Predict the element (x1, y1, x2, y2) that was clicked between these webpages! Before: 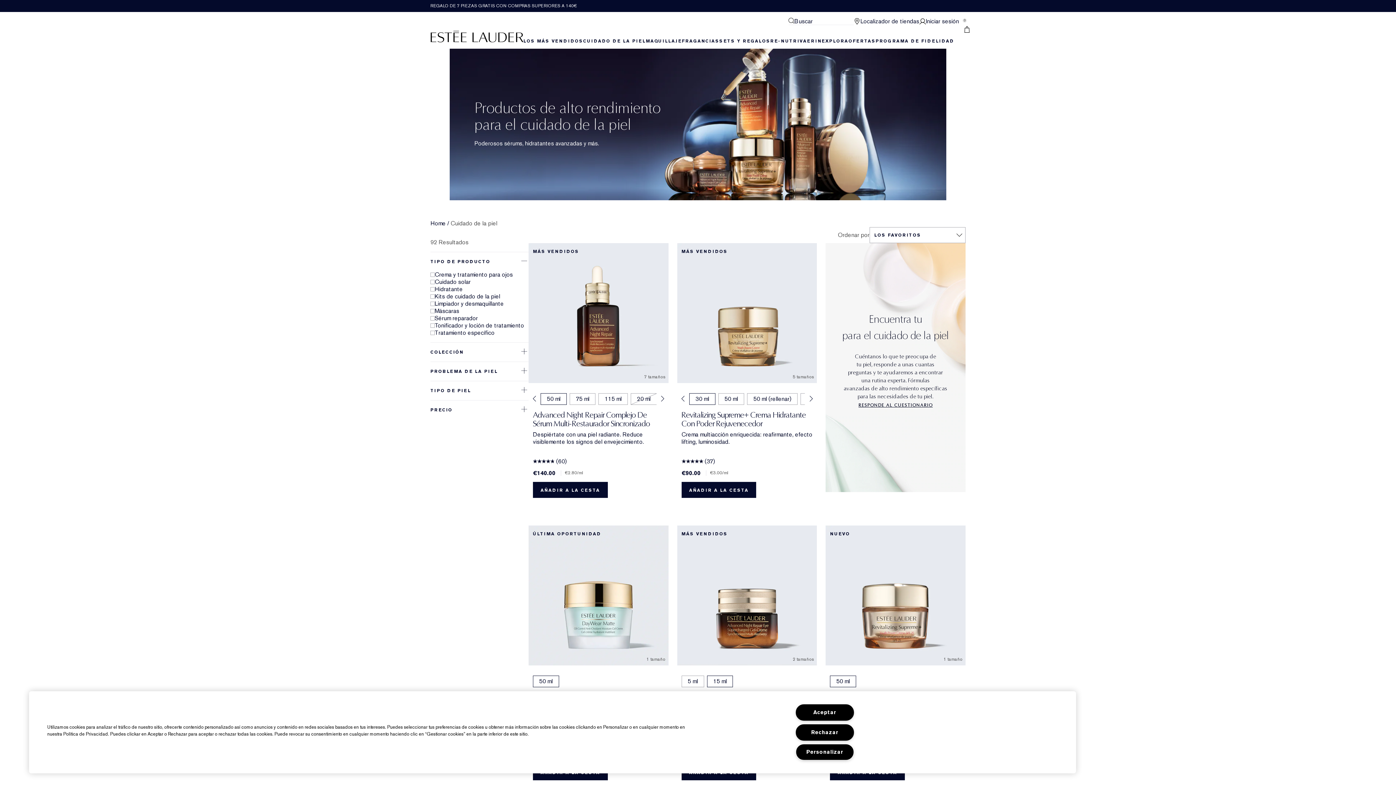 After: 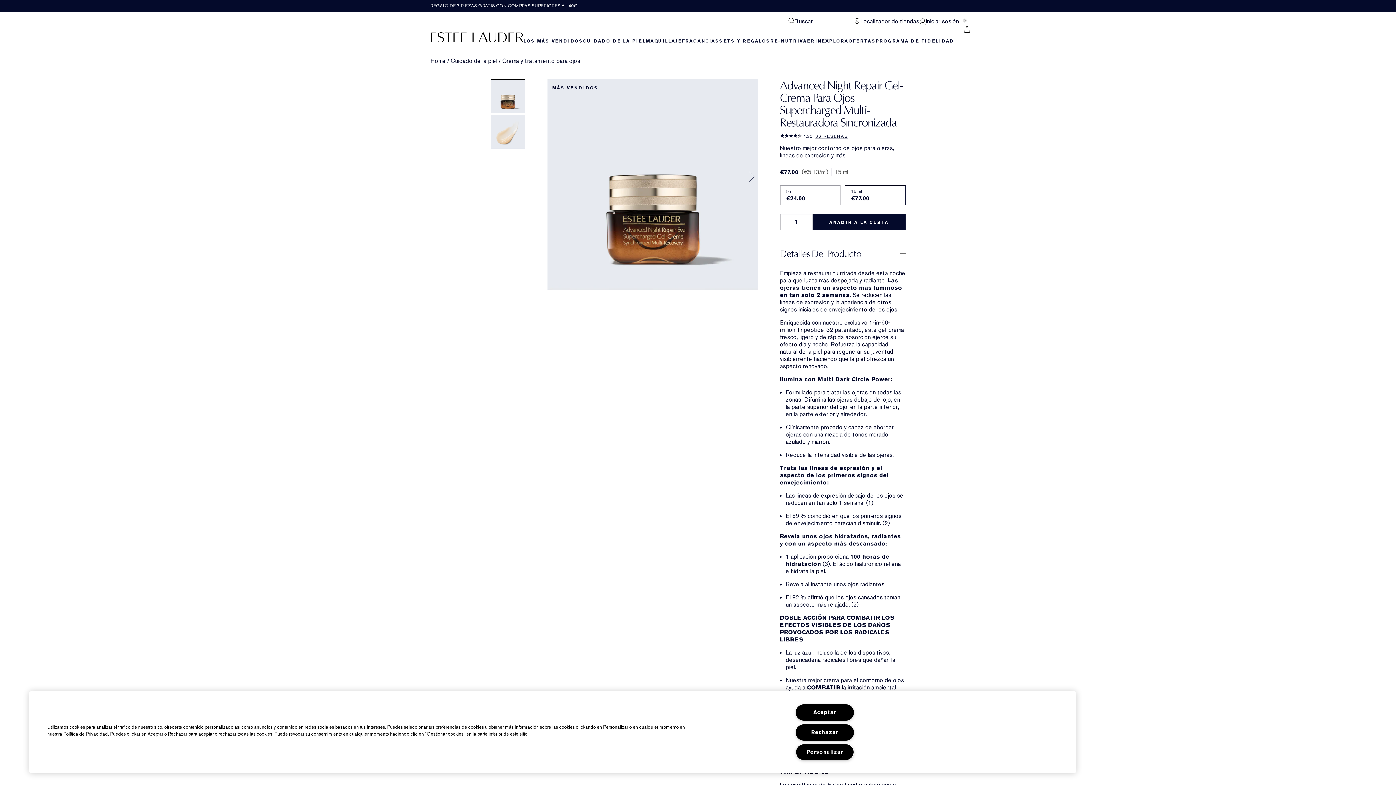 Action: bbox: (681, 692, 803, 719) label: Advanced Night Repair Gel-Crema Para Ojos Supercharged Multi-Restauradora Sincronizada